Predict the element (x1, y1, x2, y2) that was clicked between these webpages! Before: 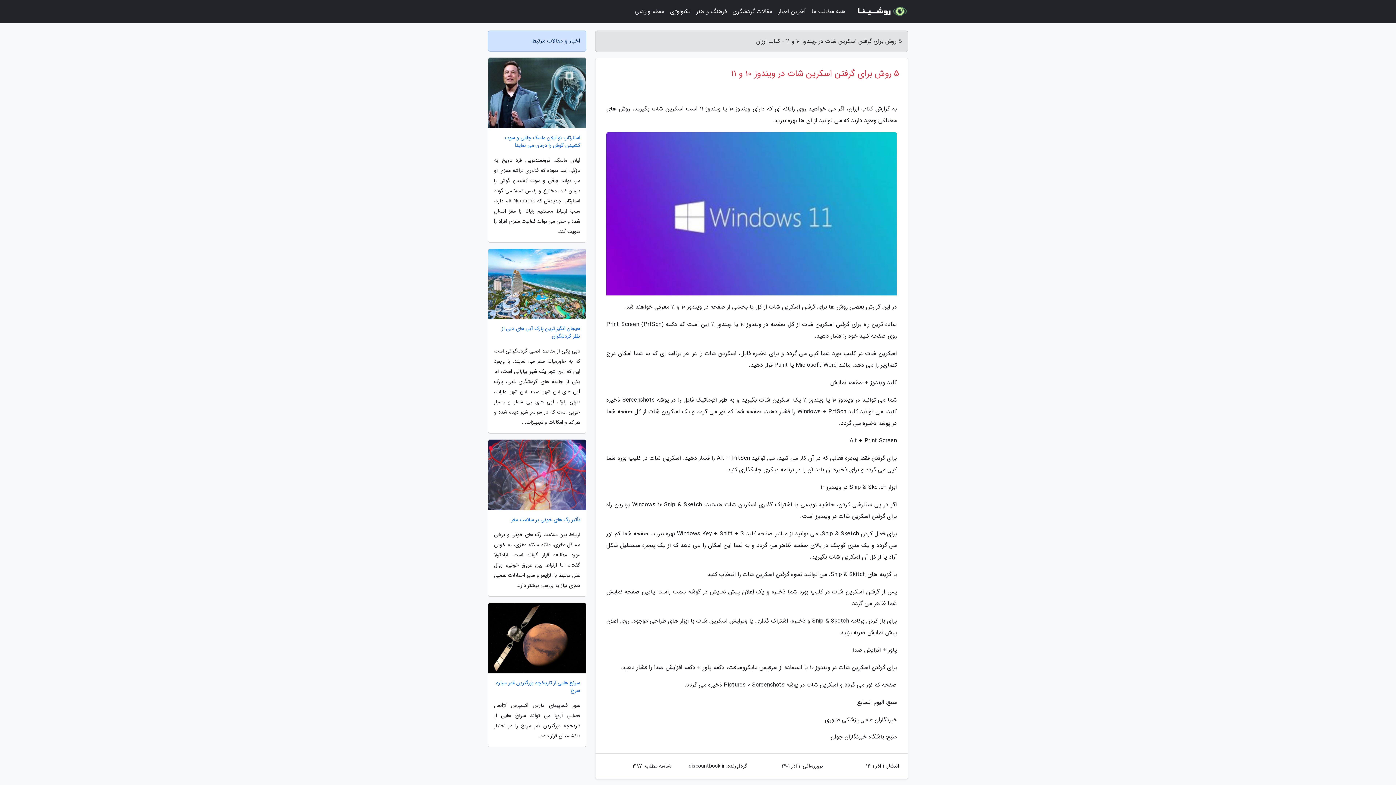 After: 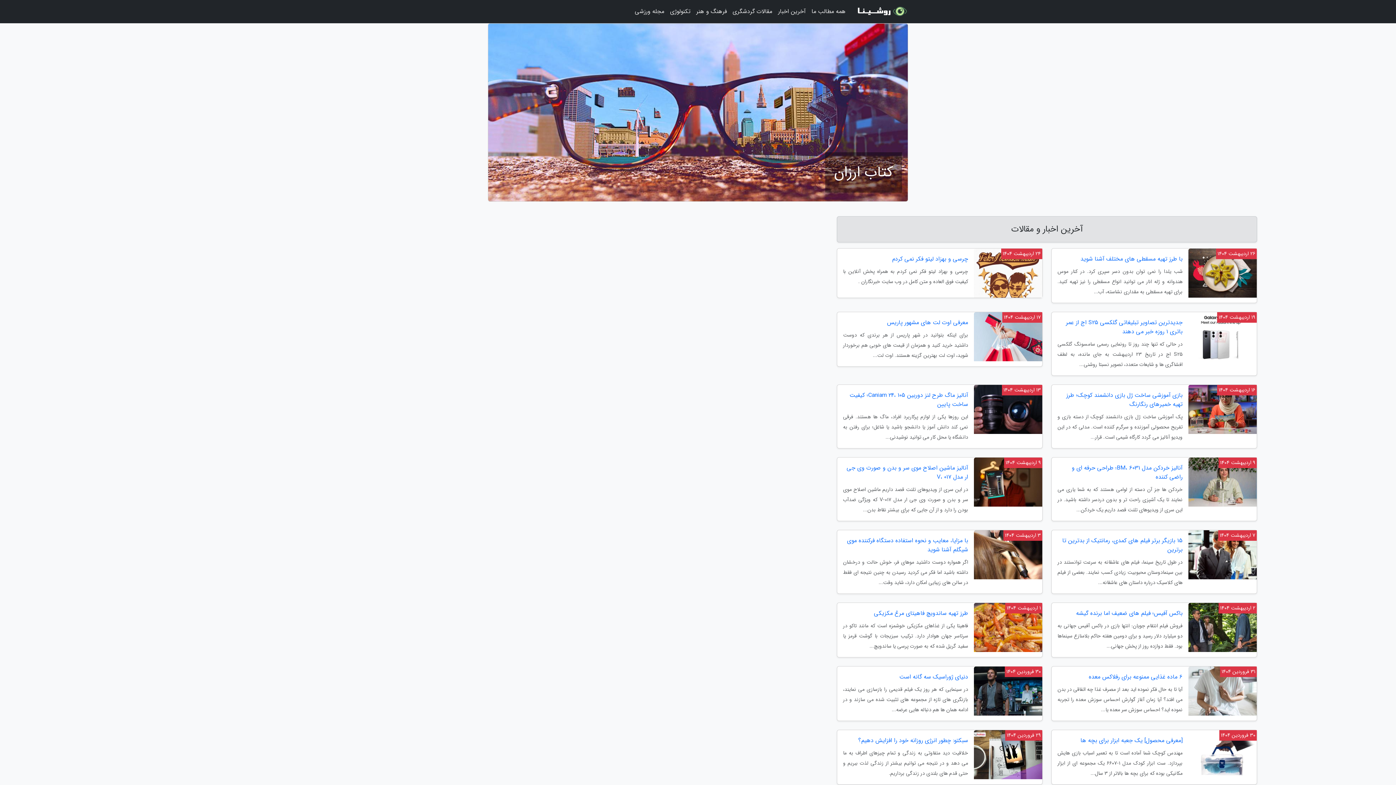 Action: bbox: (854, 2, 908, 20)